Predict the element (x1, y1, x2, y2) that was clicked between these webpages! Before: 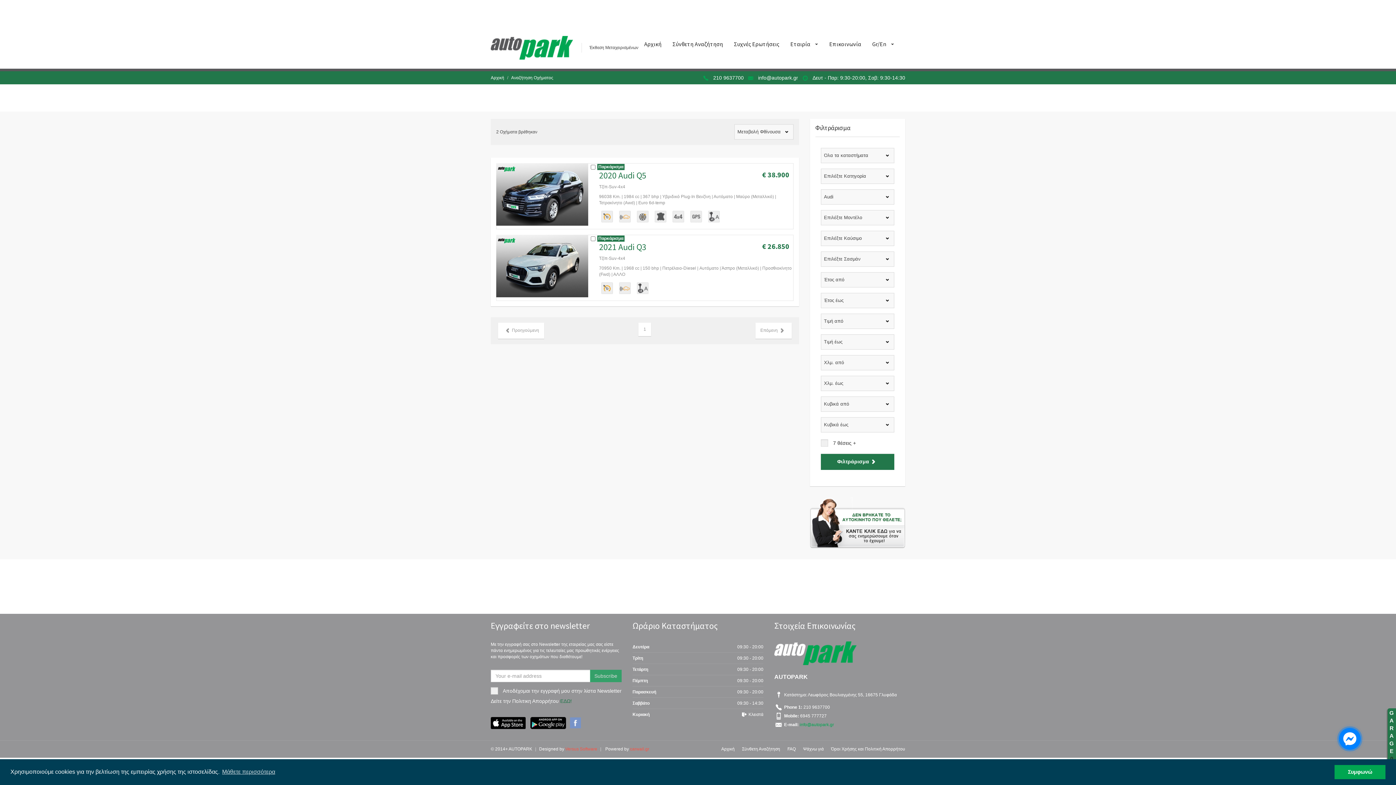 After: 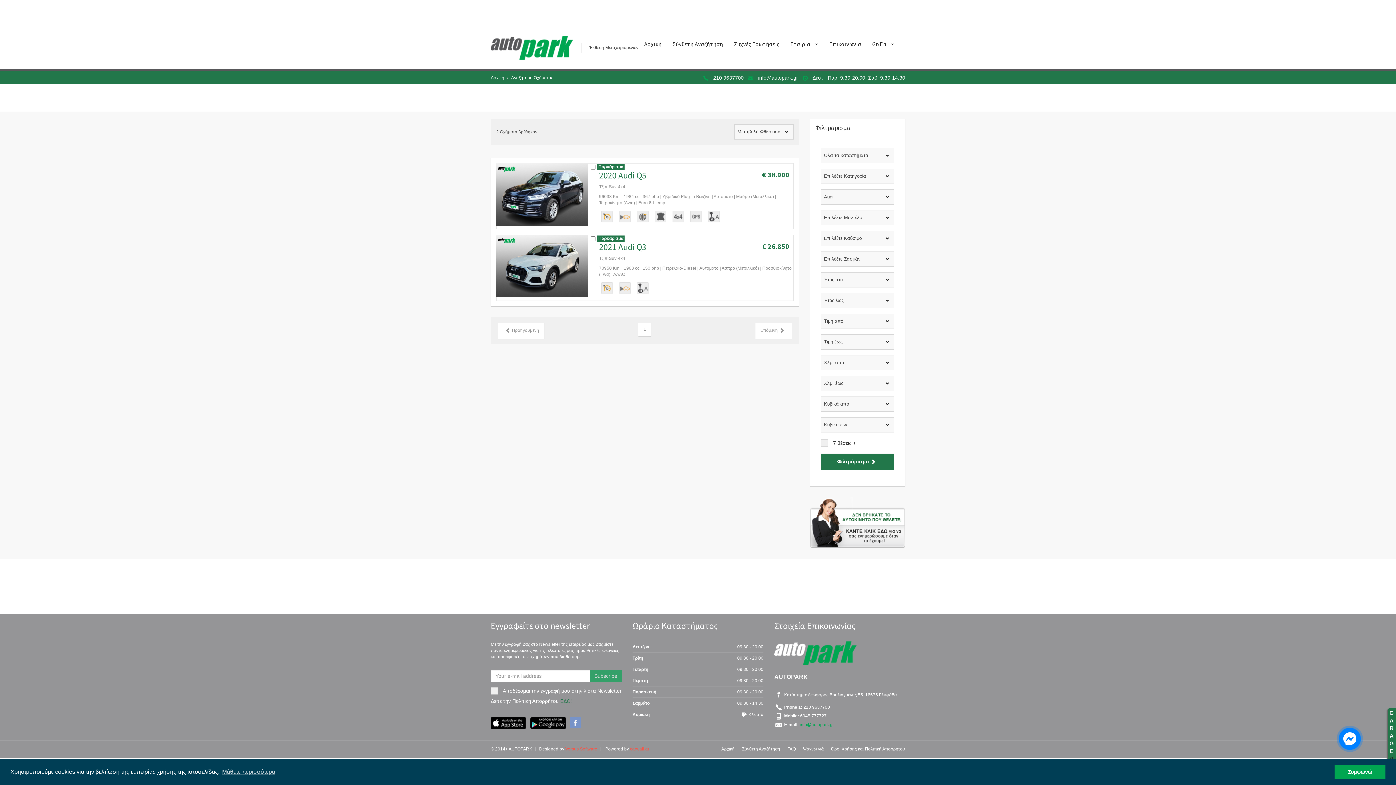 Action: bbox: (630, 746, 649, 752) label: carwall.gr